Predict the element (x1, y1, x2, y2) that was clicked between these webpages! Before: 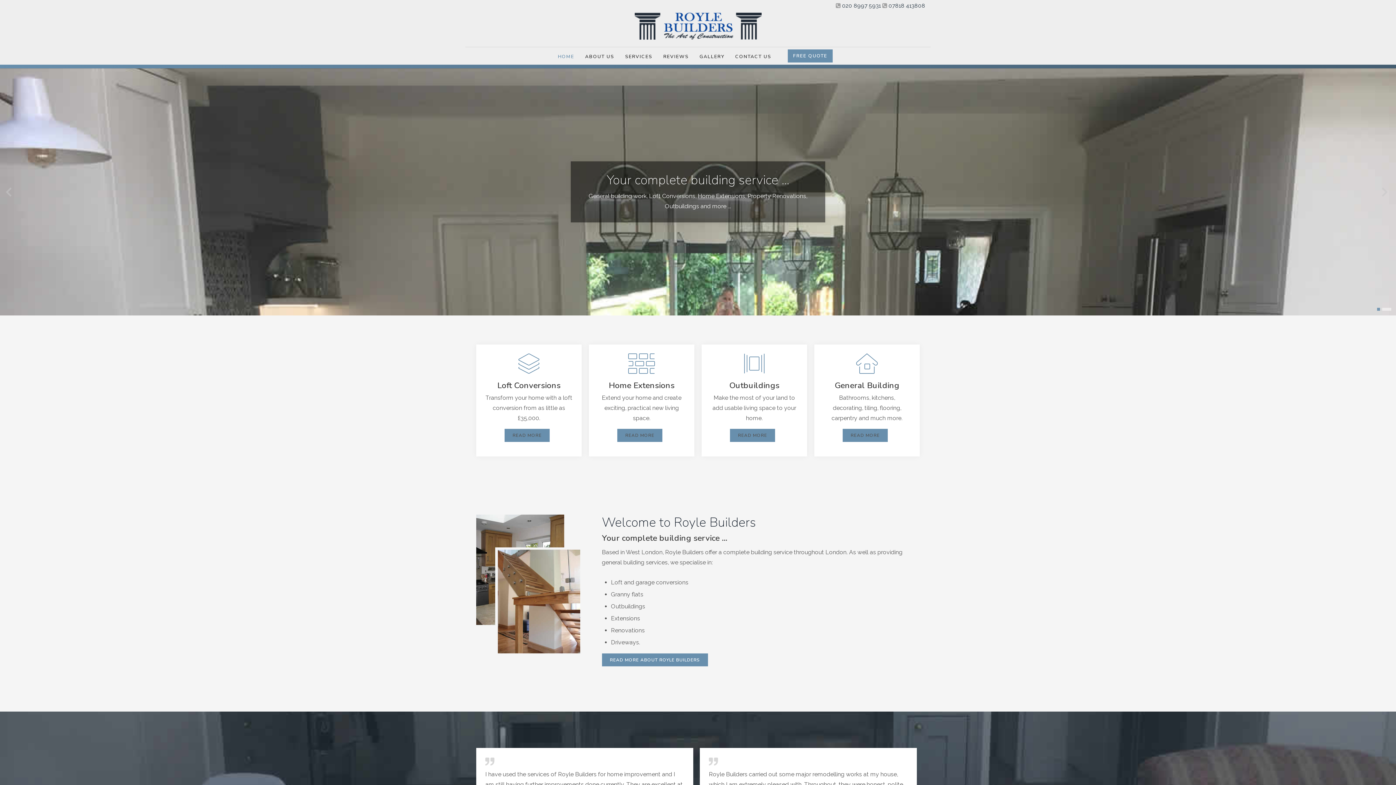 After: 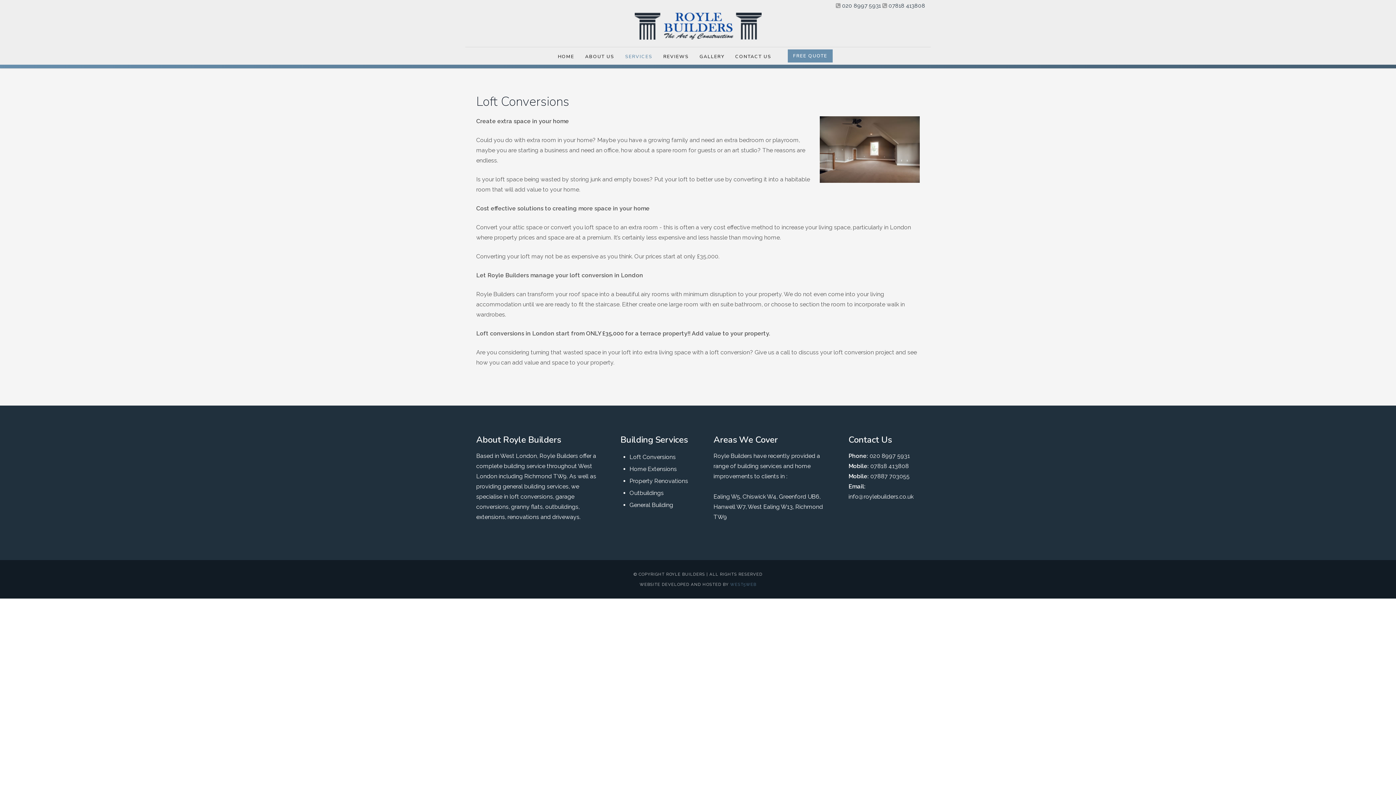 Action: label: READ MORE bbox: (504, 429, 549, 442)